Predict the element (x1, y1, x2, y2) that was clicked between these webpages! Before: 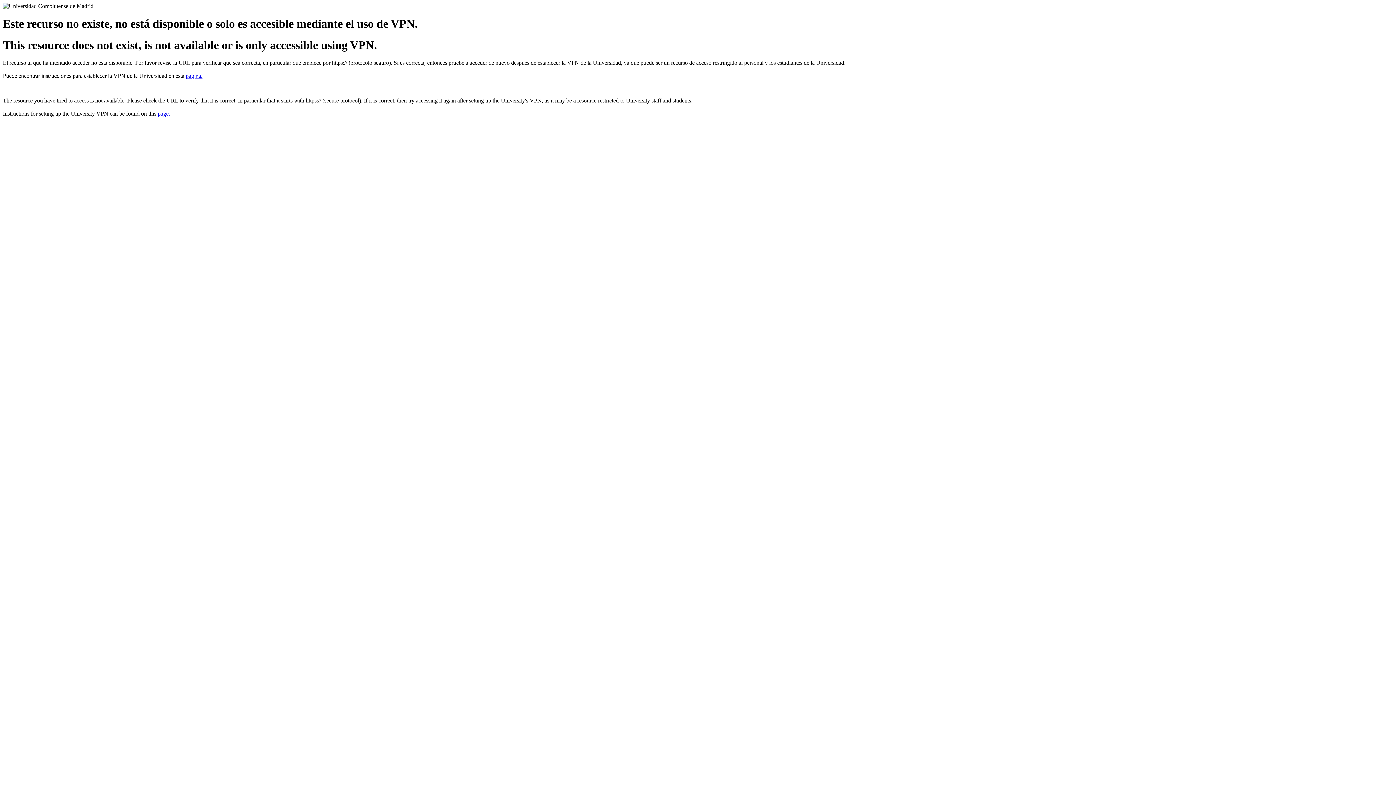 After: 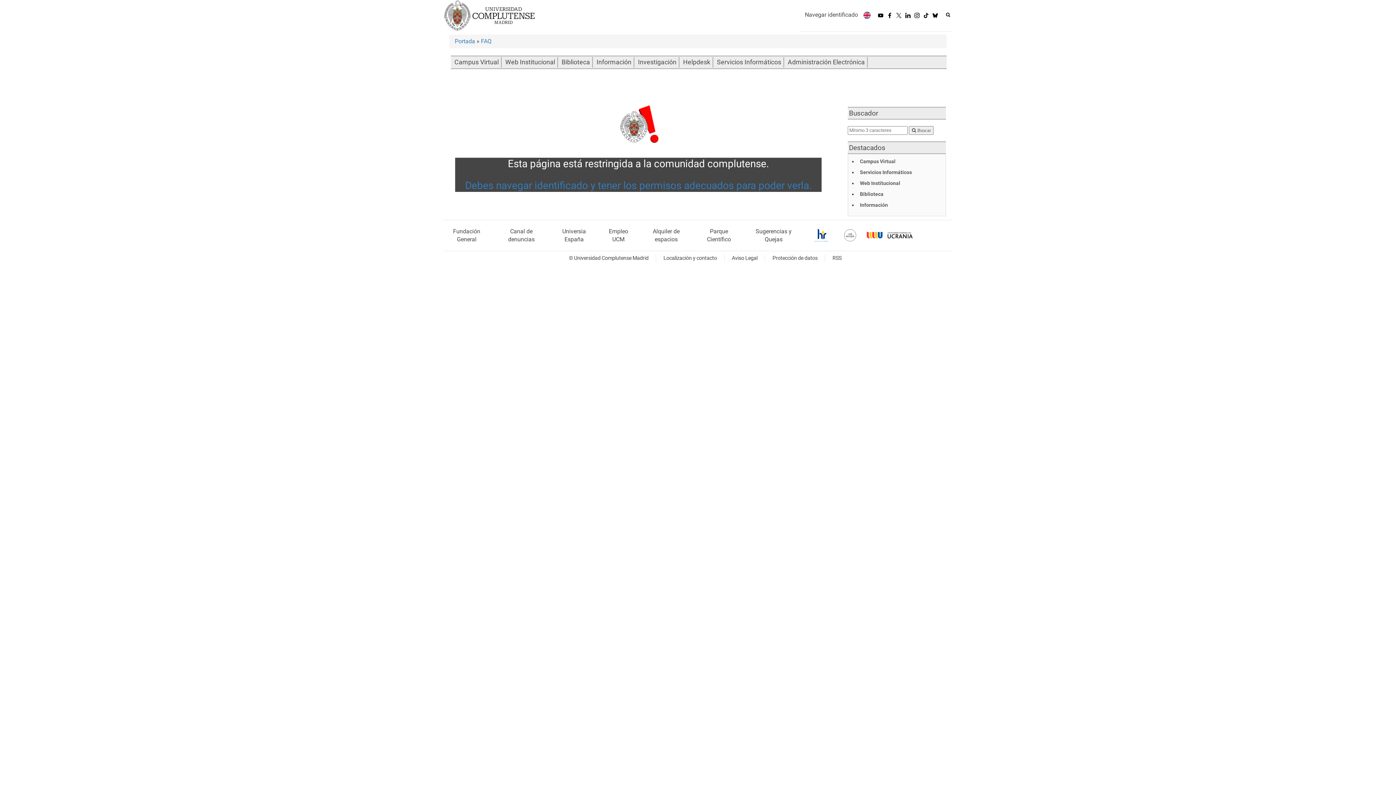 Action: bbox: (157, 110, 170, 116) label: page.